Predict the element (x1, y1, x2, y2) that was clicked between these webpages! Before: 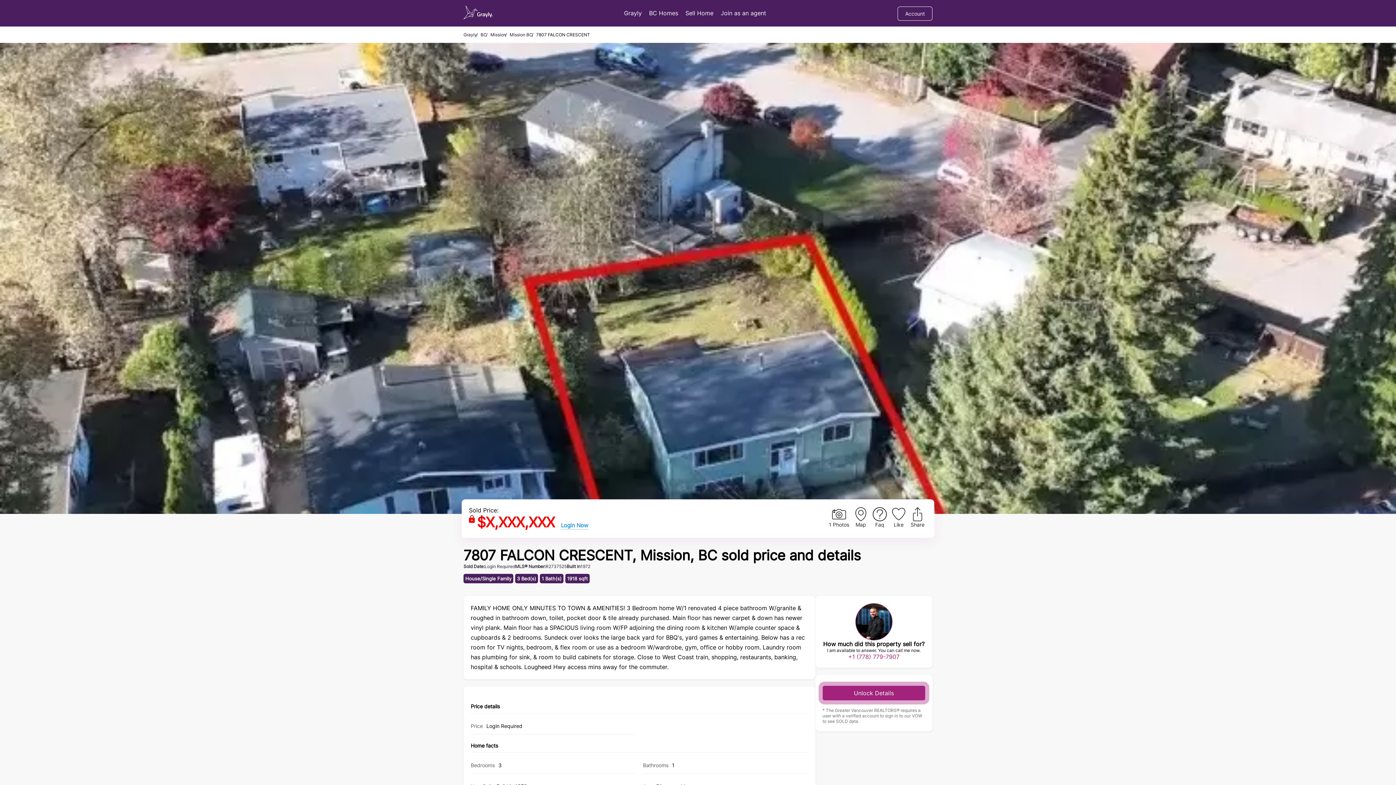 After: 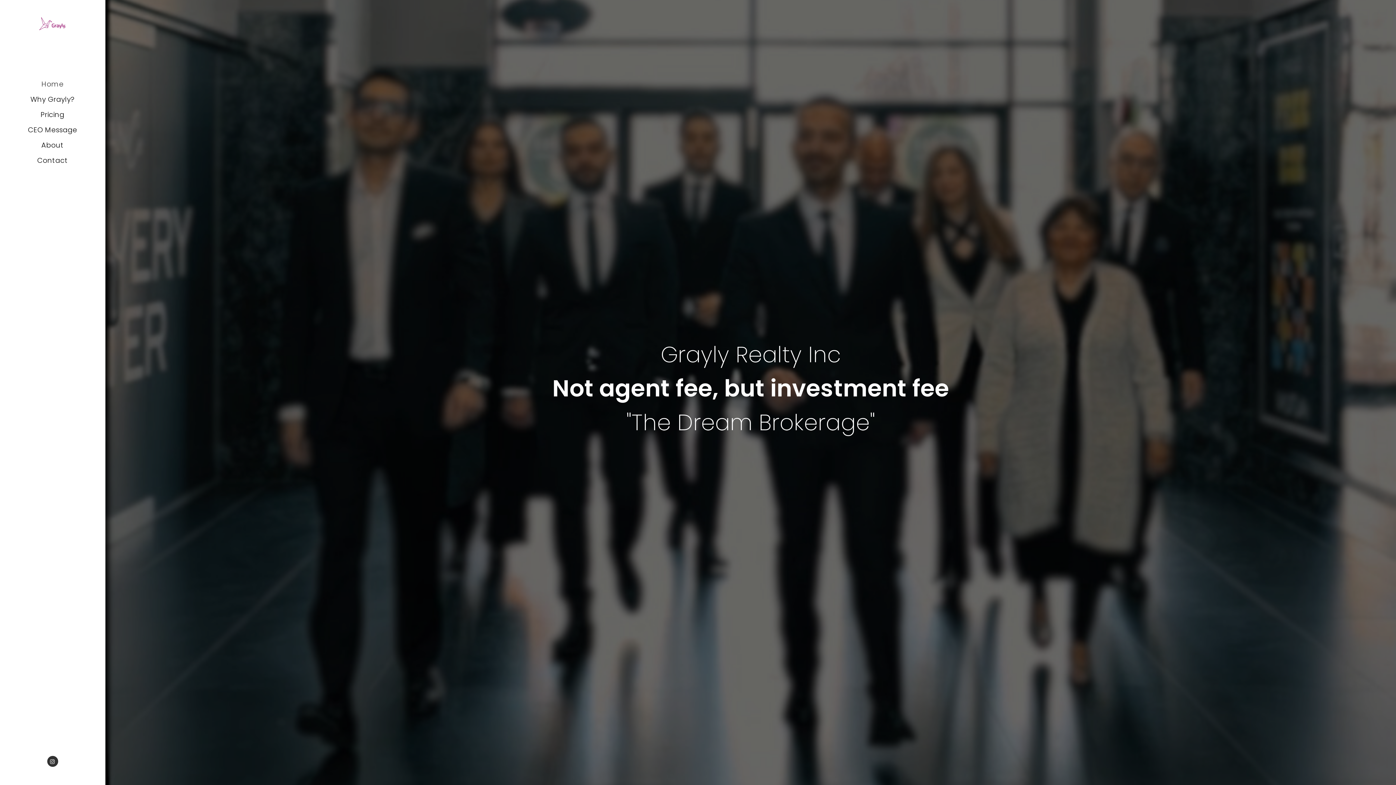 Action: label: Join as an agent bbox: (720, 5, 766, 21)